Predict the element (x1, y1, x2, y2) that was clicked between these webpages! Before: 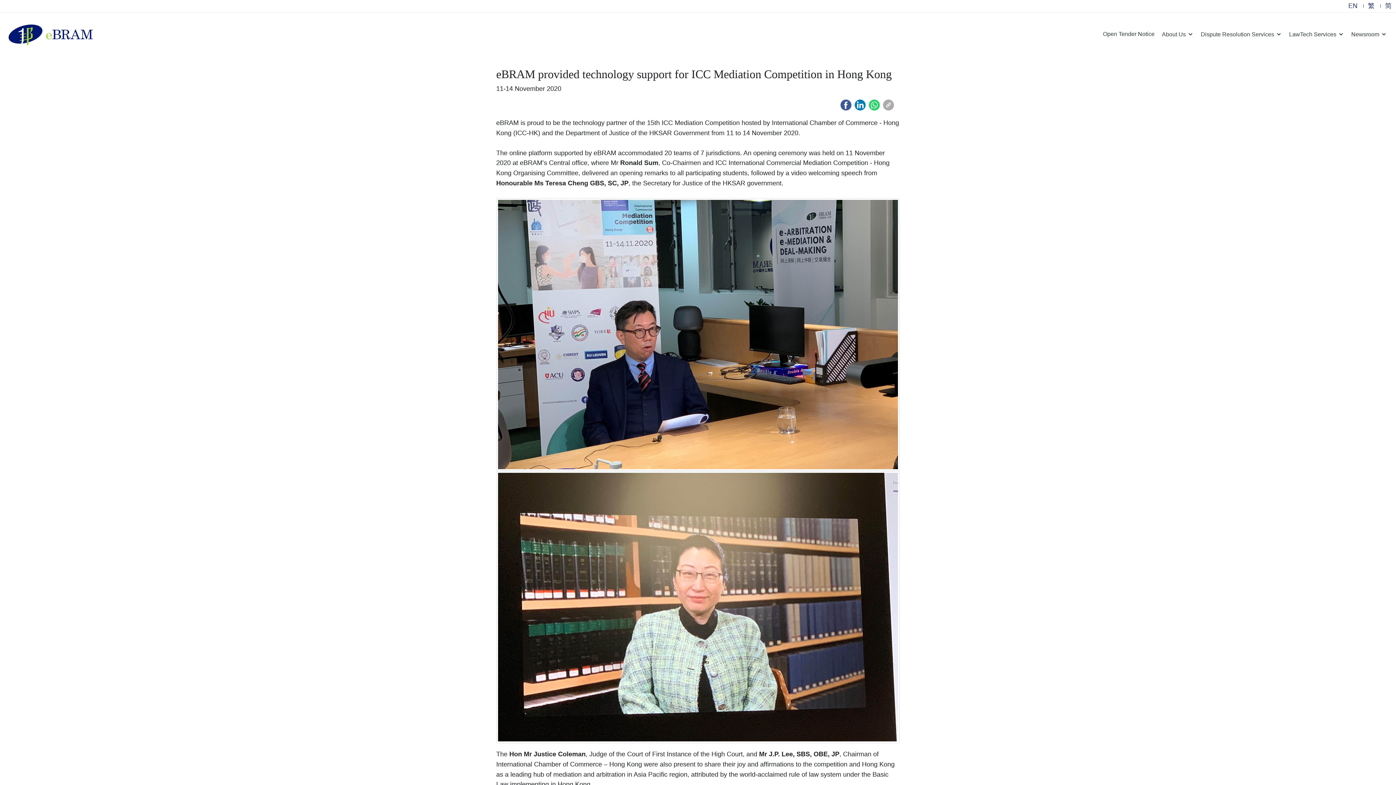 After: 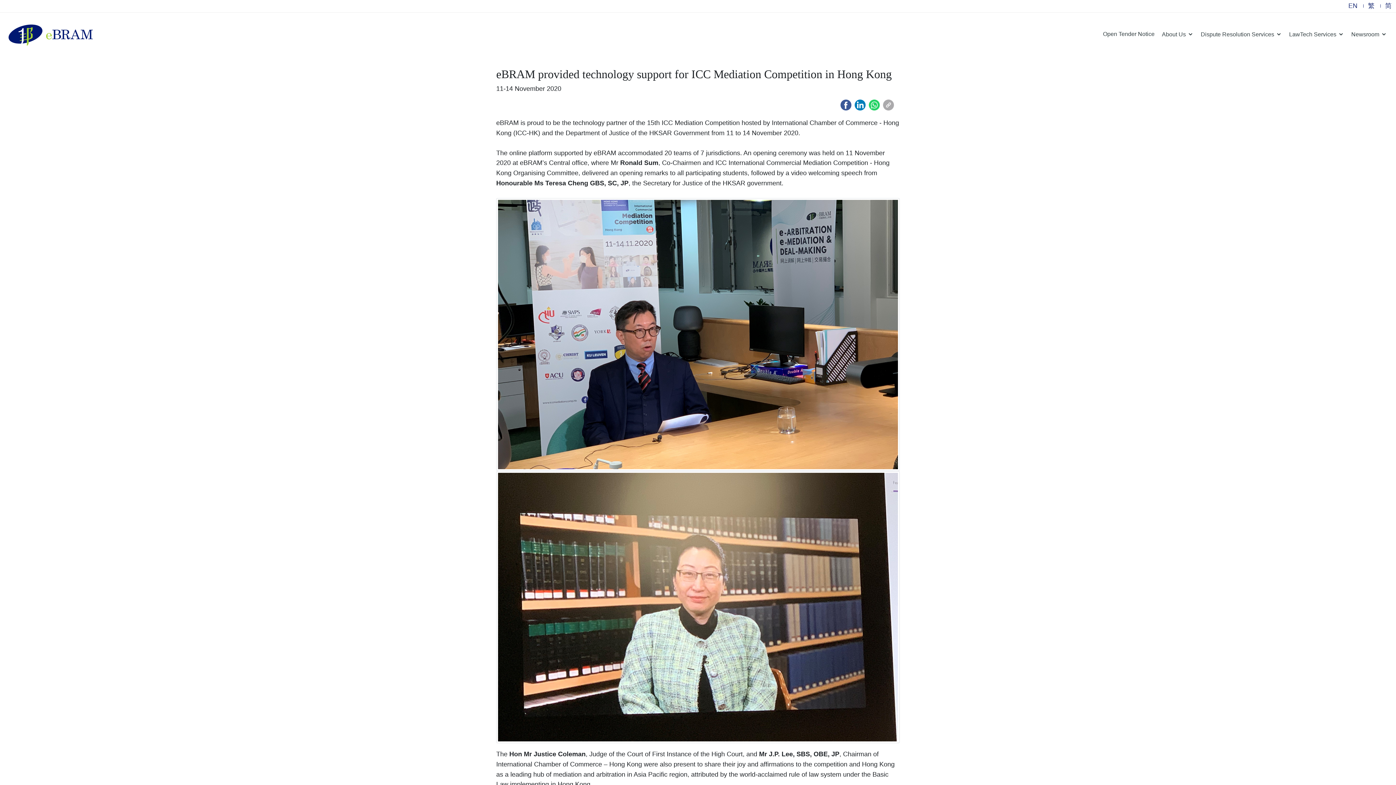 Action: label: EN bbox: (1344, 4, 1362, 7)